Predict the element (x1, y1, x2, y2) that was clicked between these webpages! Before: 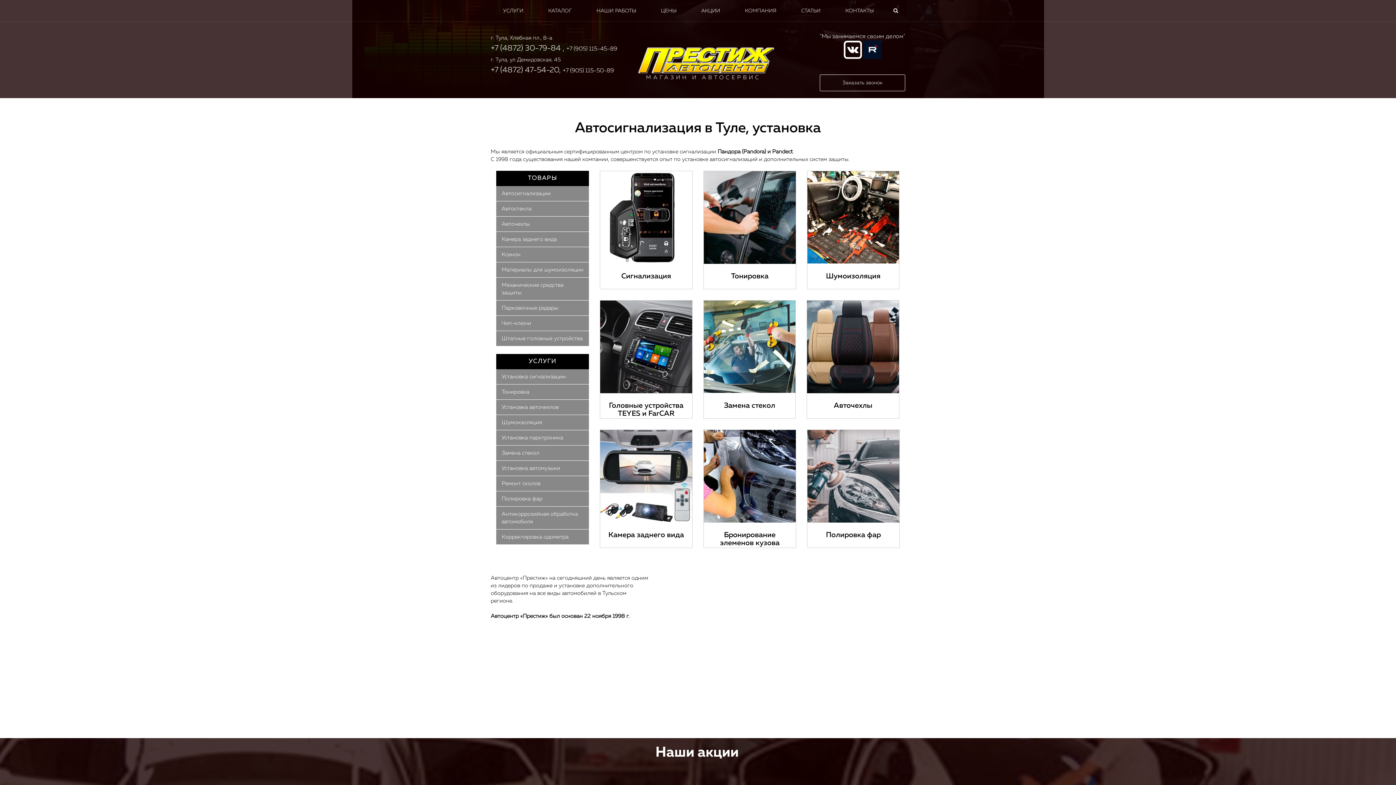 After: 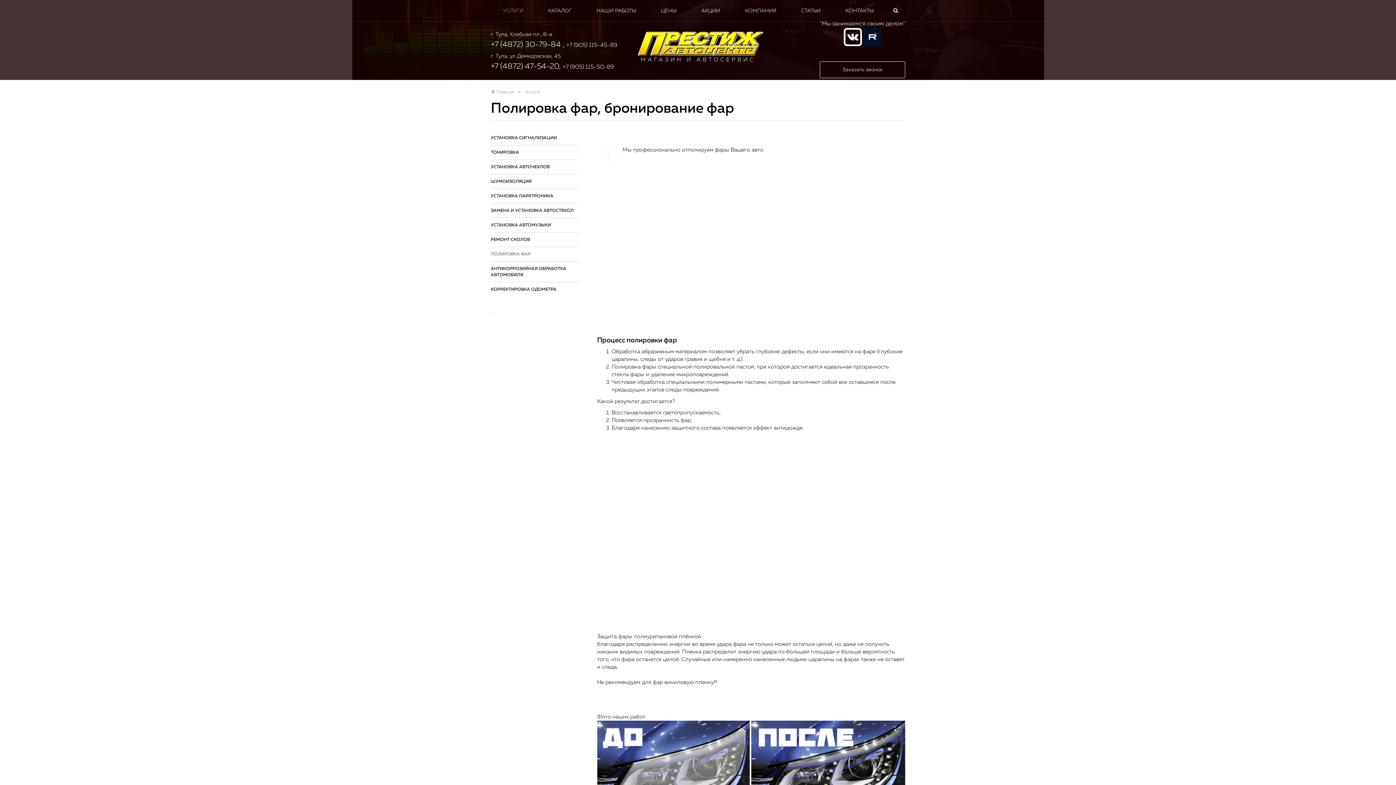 Action: label: Полировка фар bbox: (496, 491, 589, 506)